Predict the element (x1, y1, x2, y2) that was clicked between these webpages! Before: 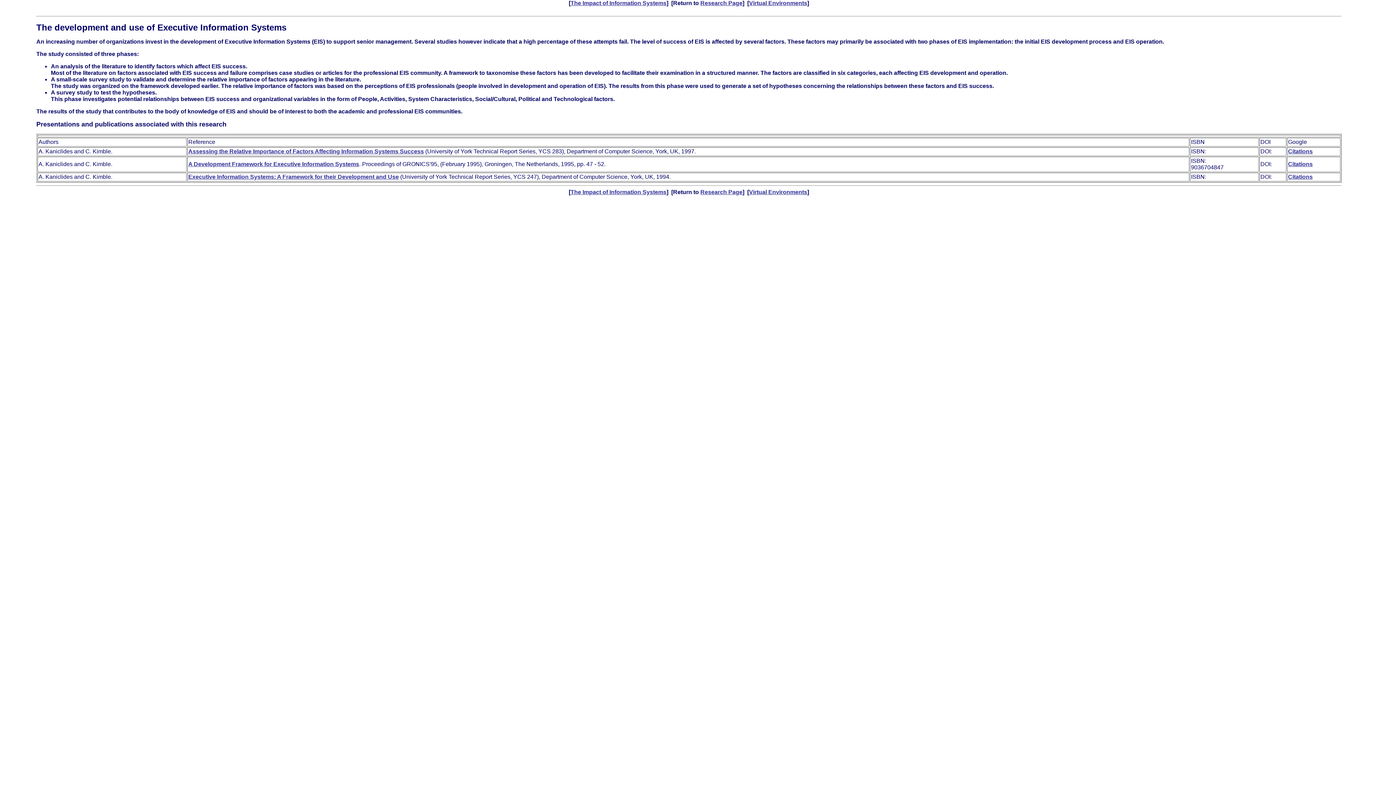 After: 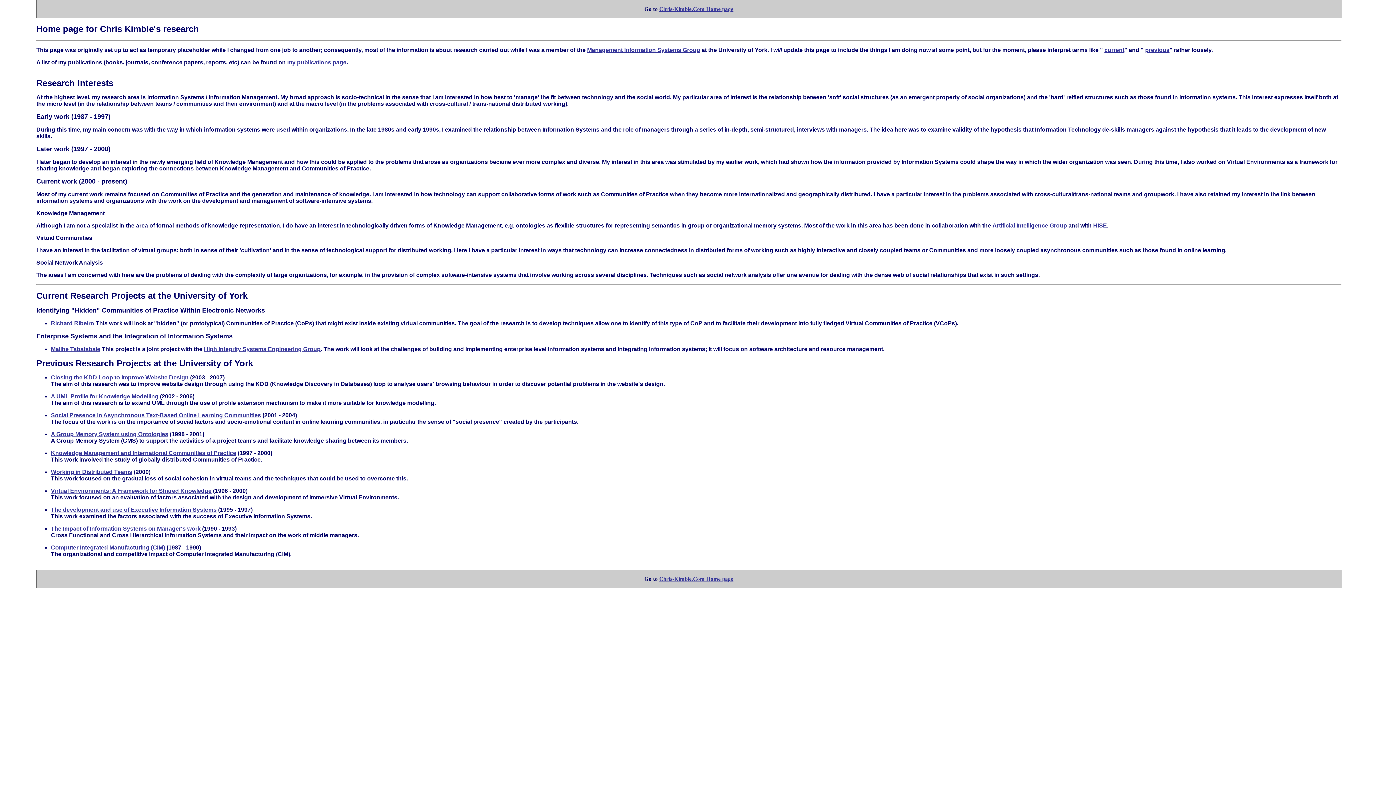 Action: label: Research Page bbox: (700, 189, 742, 195)